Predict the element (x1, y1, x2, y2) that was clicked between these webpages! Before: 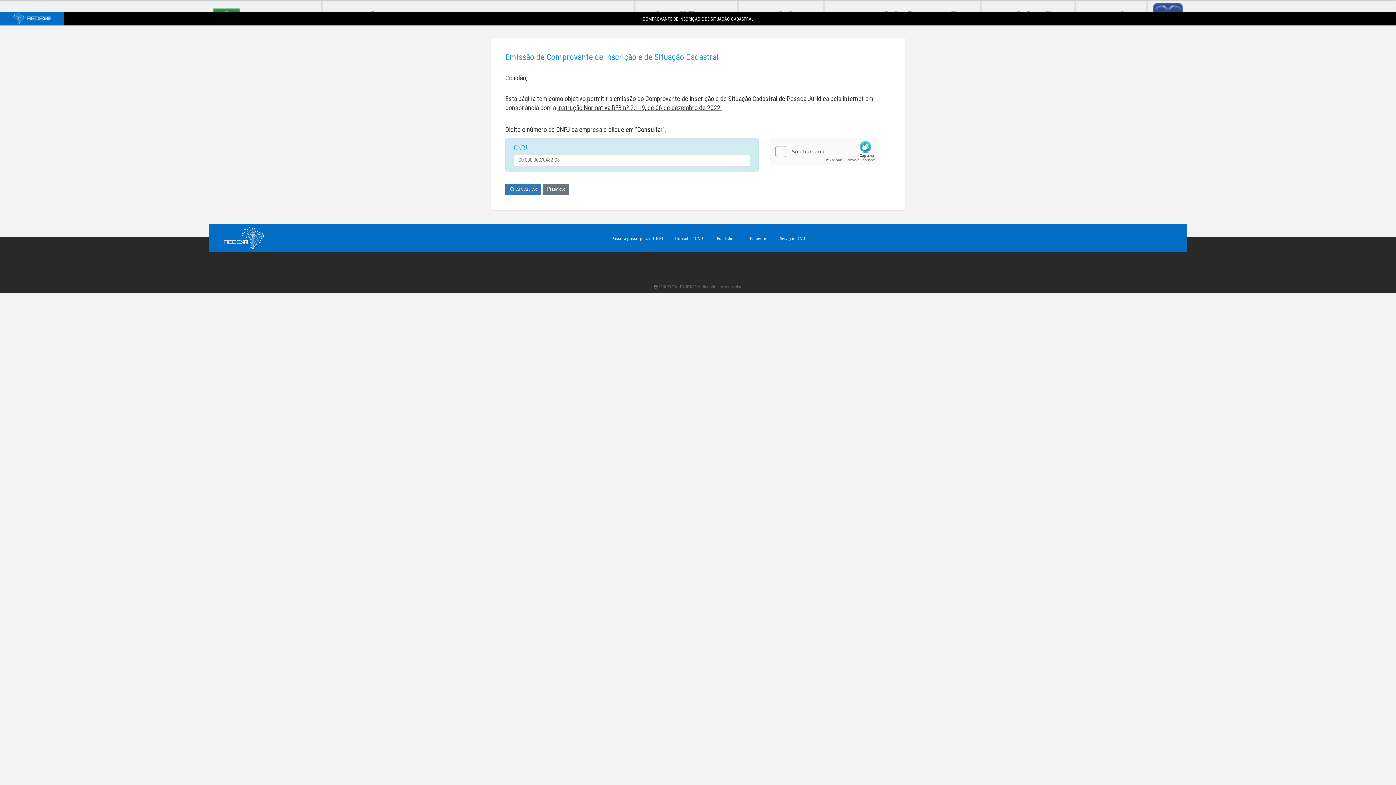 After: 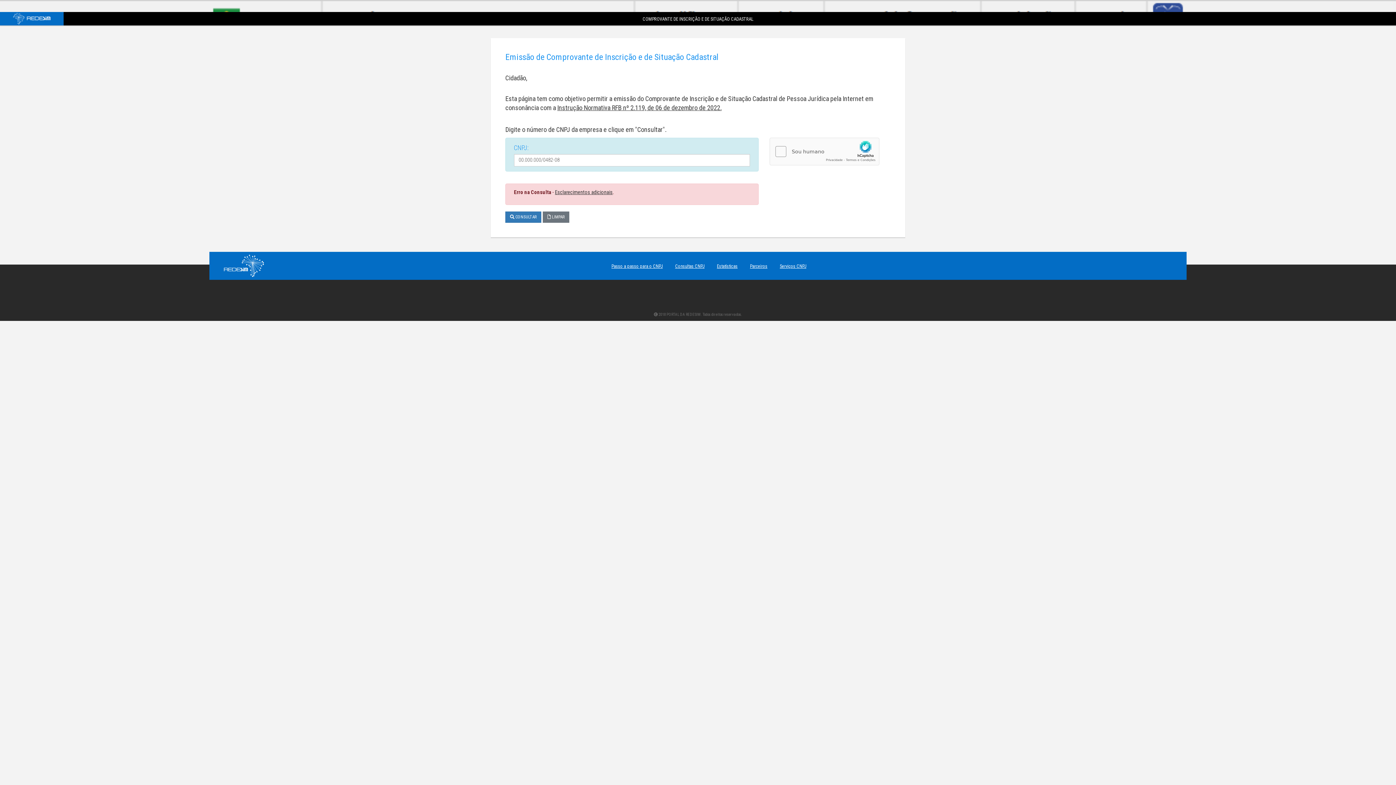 Action: bbox: (505, 184, 541, 195) label:  CONSULTAR